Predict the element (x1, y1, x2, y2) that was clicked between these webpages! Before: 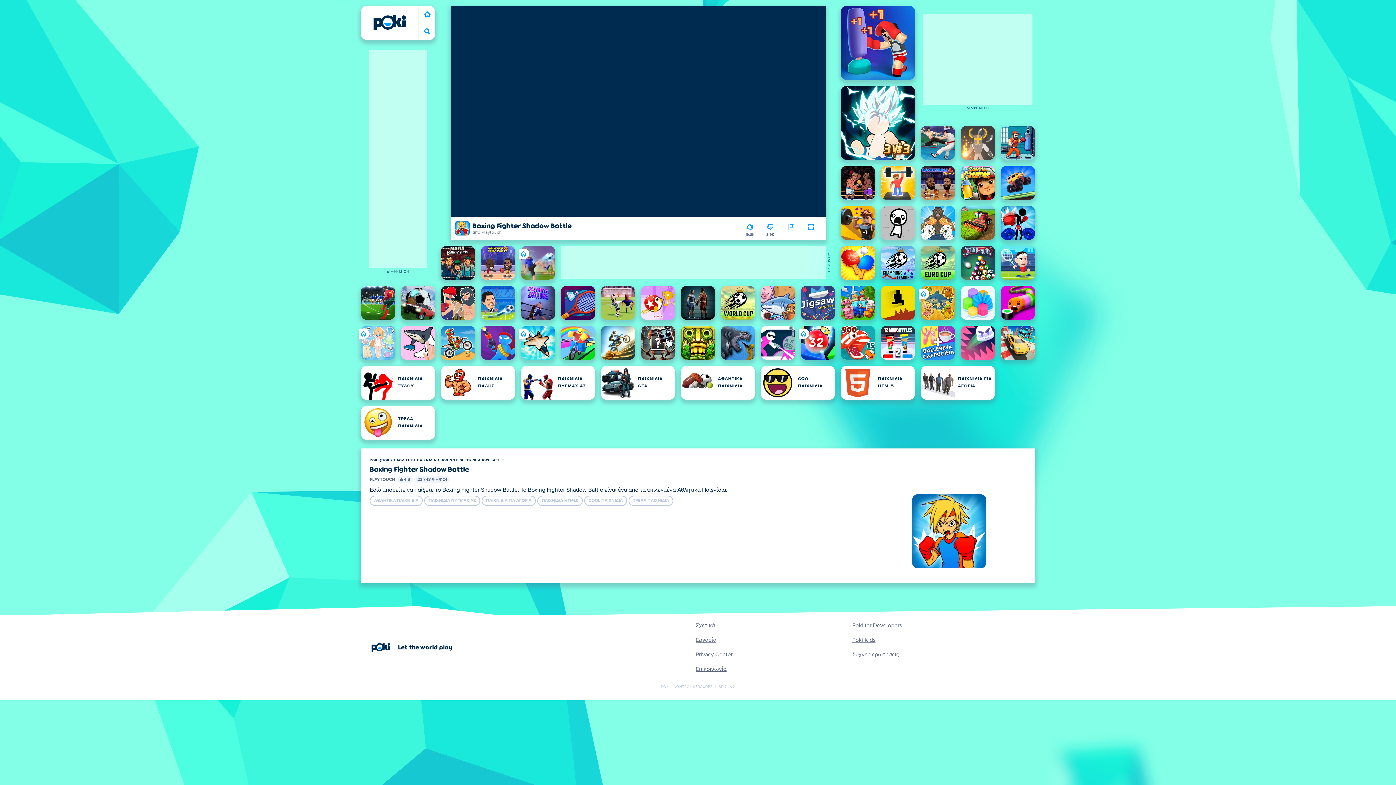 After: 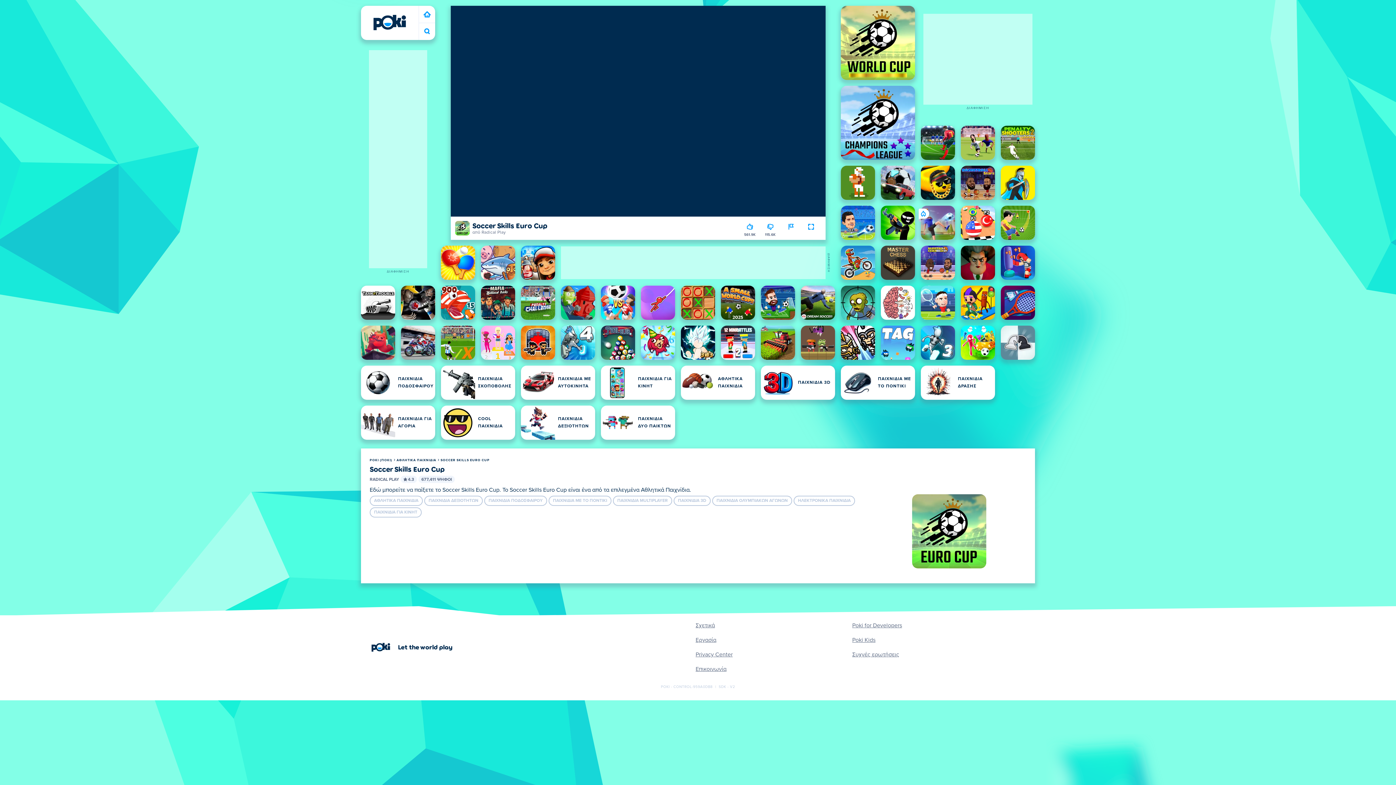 Action: label: Soccer Skills Euro Cup bbox: (921, 245, 955, 280)